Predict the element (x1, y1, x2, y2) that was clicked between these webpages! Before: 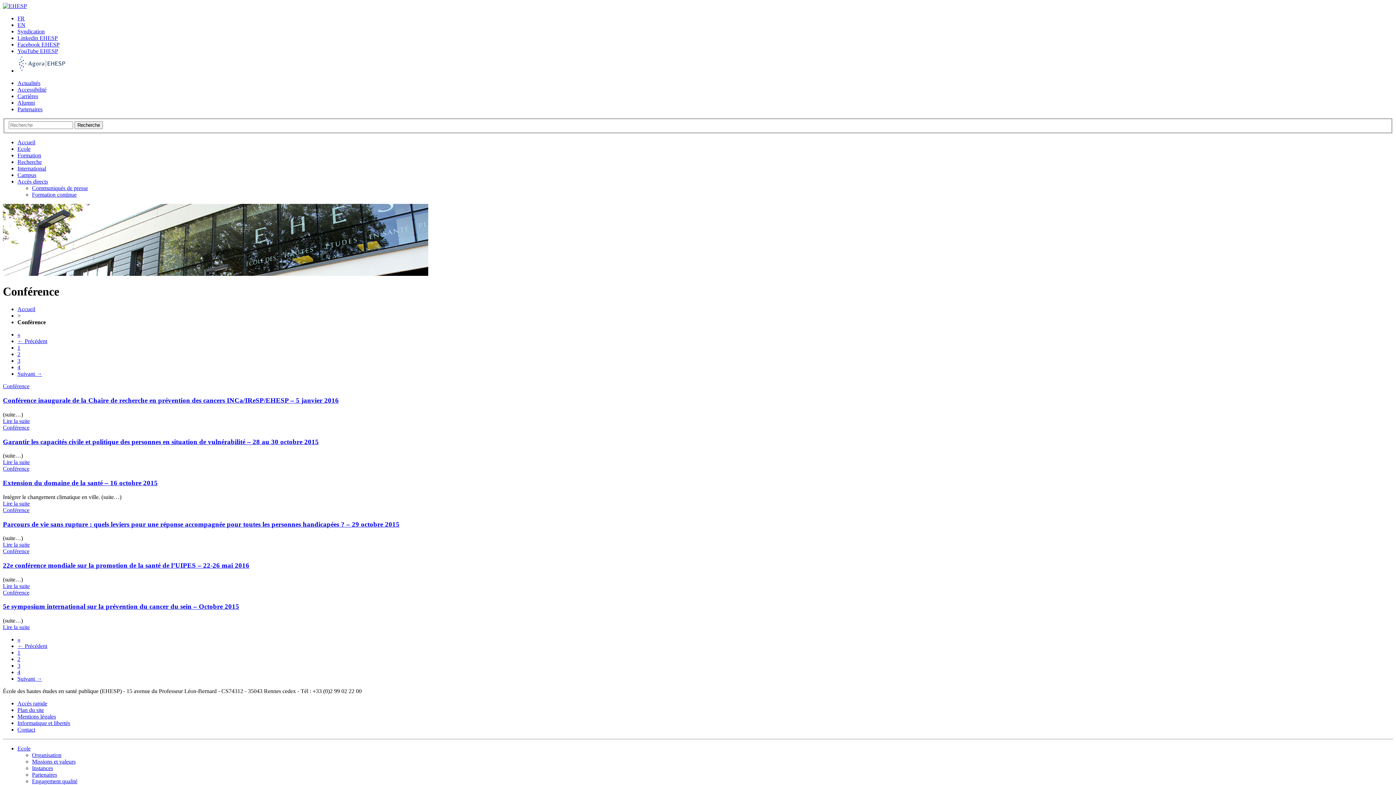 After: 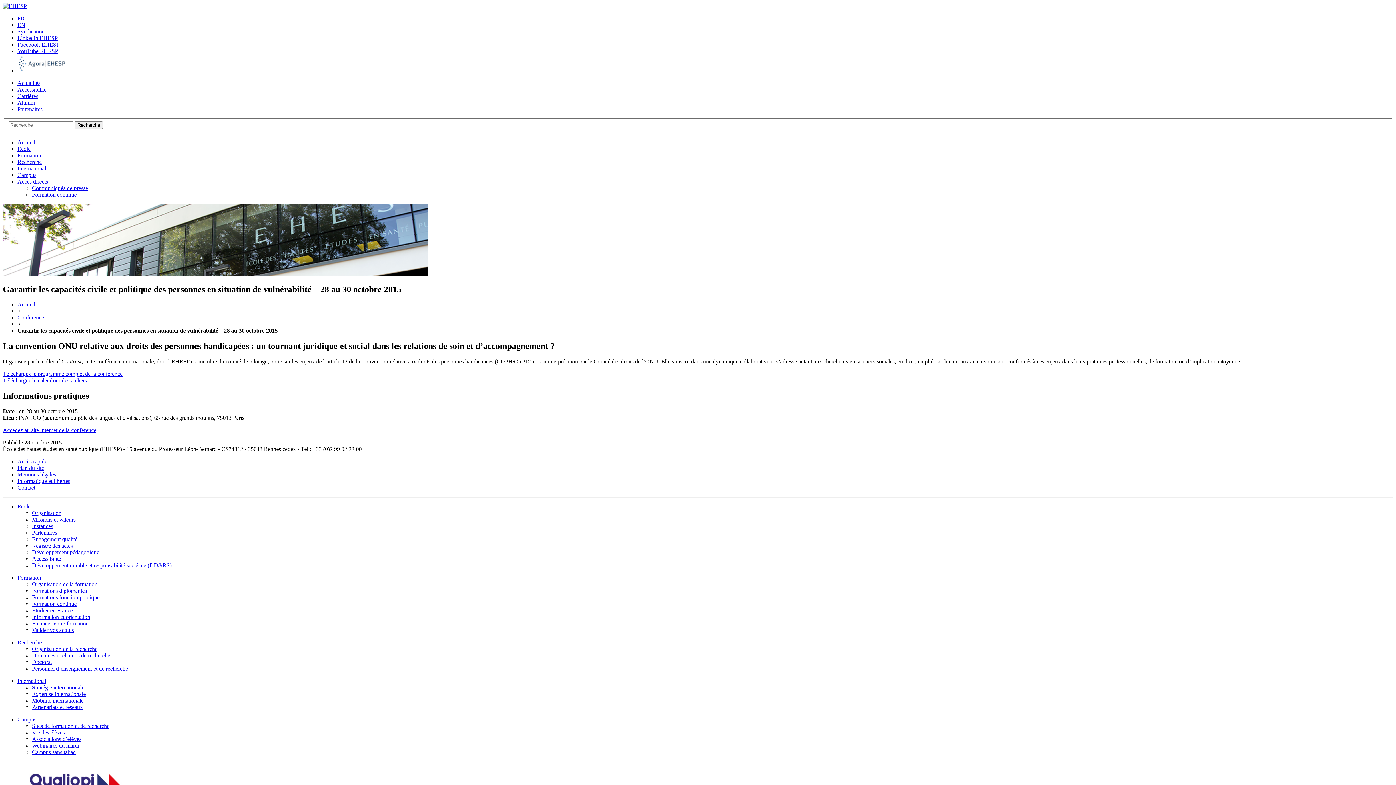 Action: label: Lire la suite bbox: (2, 459, 29, 465)